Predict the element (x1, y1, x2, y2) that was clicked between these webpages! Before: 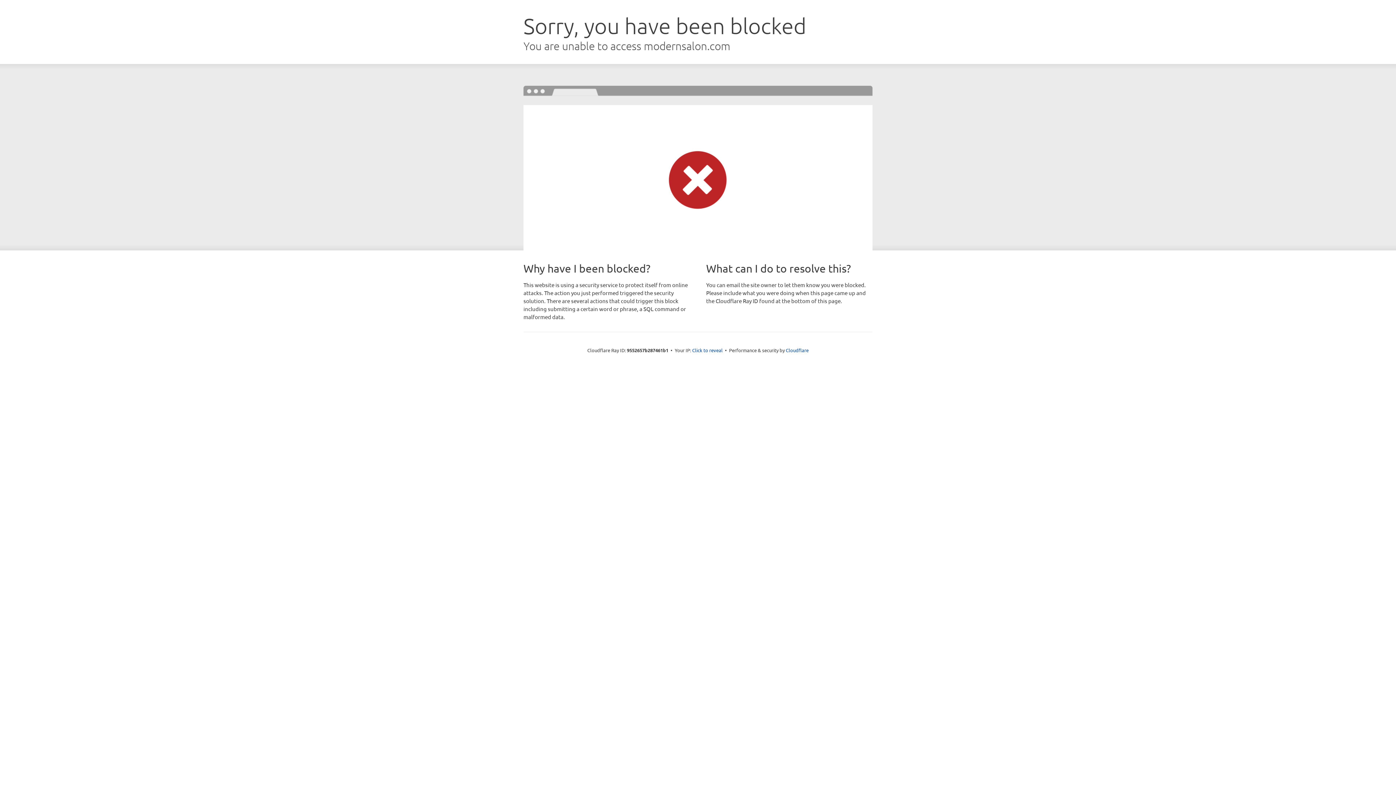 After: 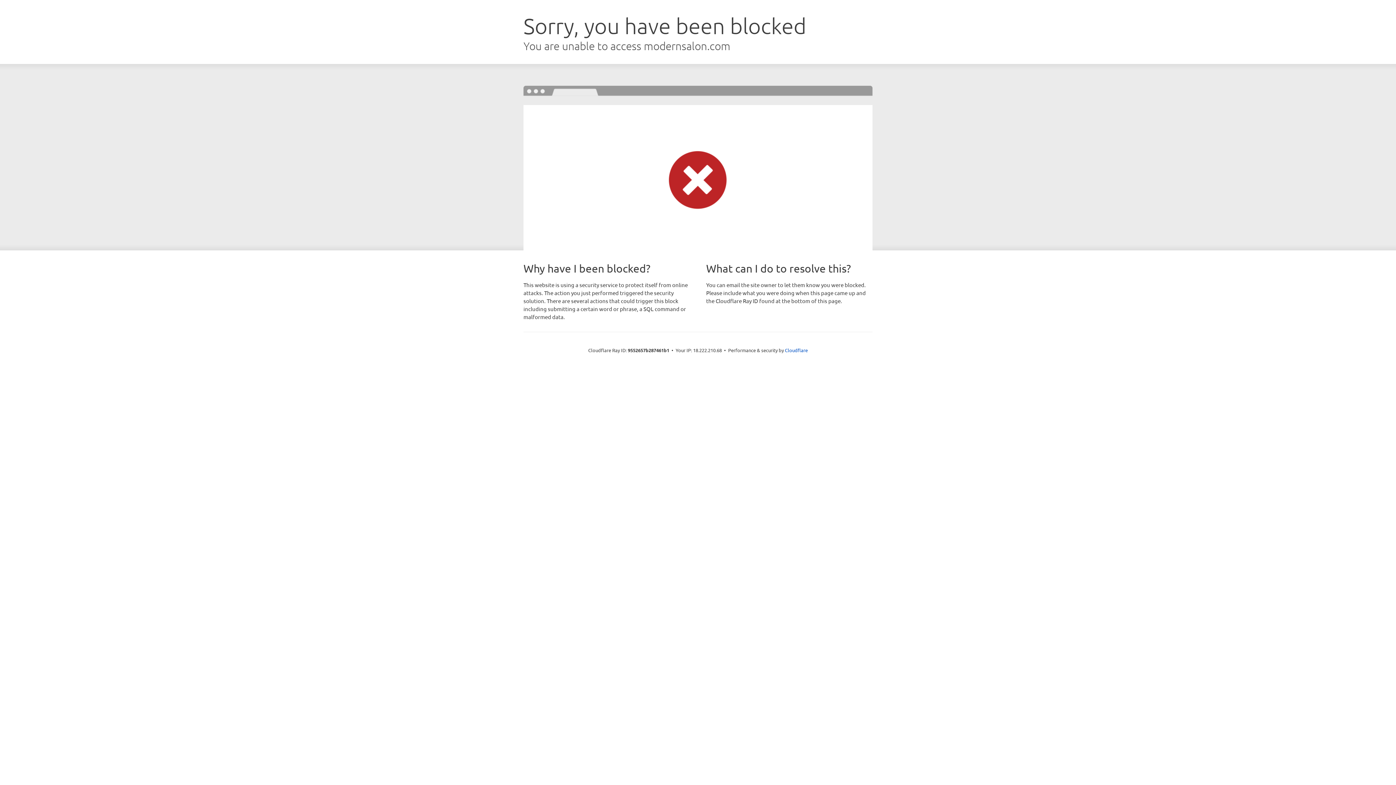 Action: bbox: (692, 346, 722, 353) label: Click to reveal